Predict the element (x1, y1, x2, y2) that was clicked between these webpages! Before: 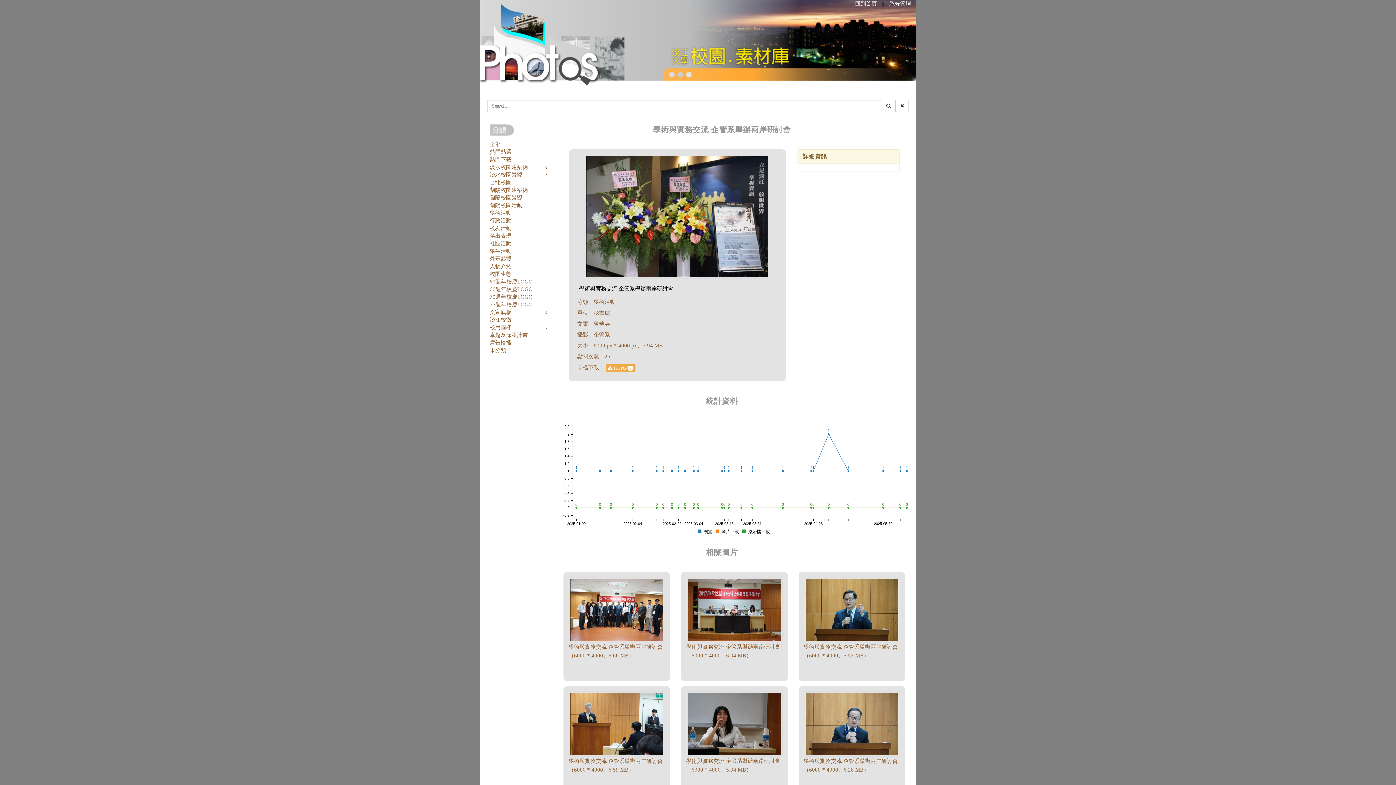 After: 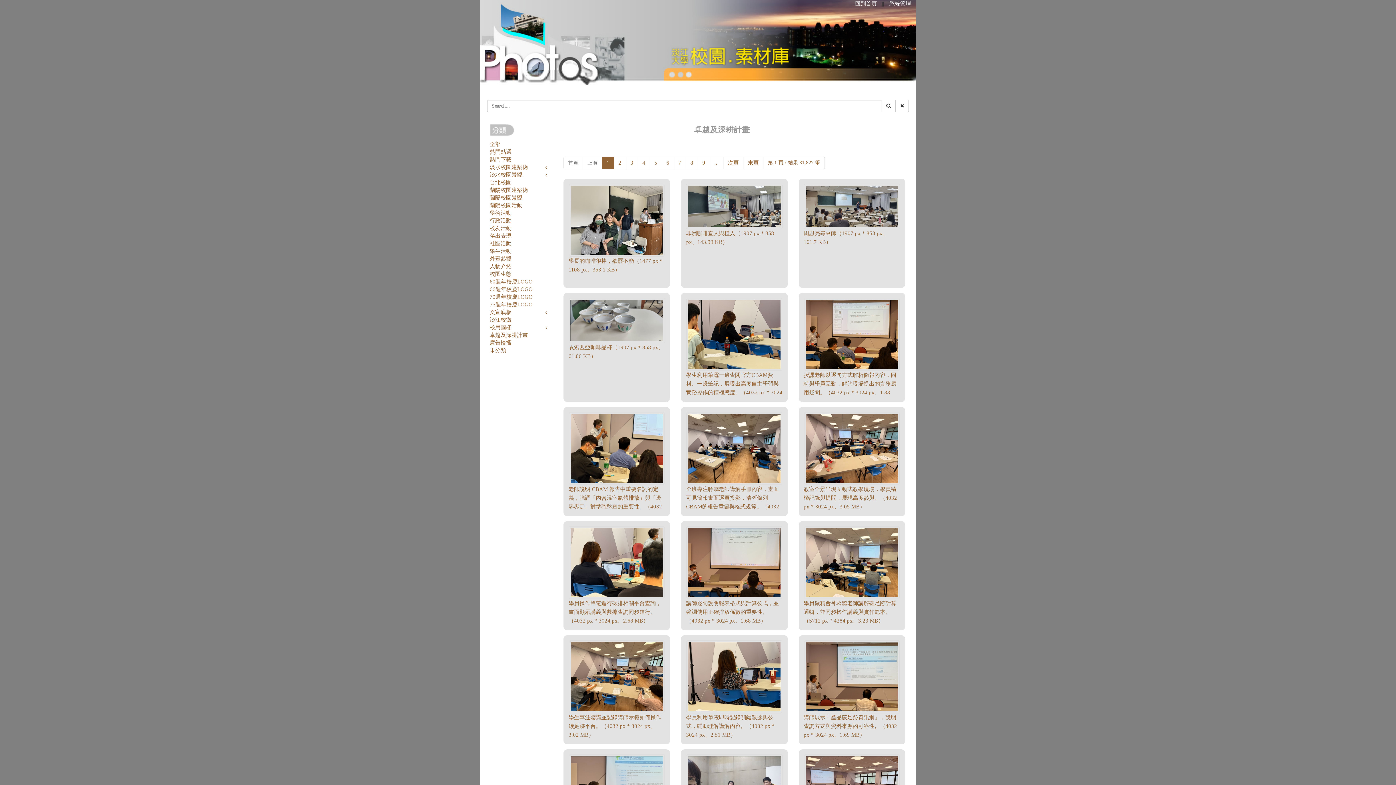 Action: label: 卓越及深耕計畫 bbox: (489, 332, 528, 338)